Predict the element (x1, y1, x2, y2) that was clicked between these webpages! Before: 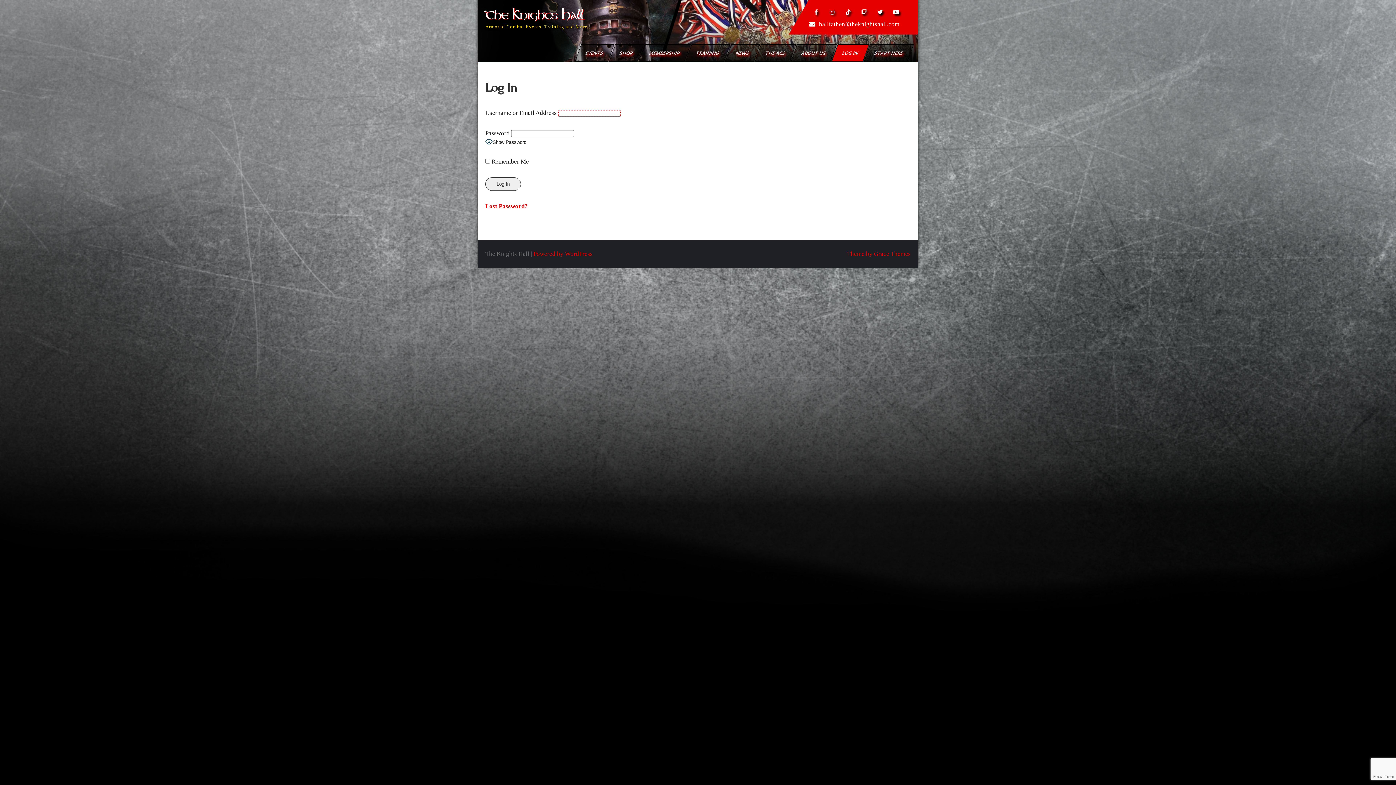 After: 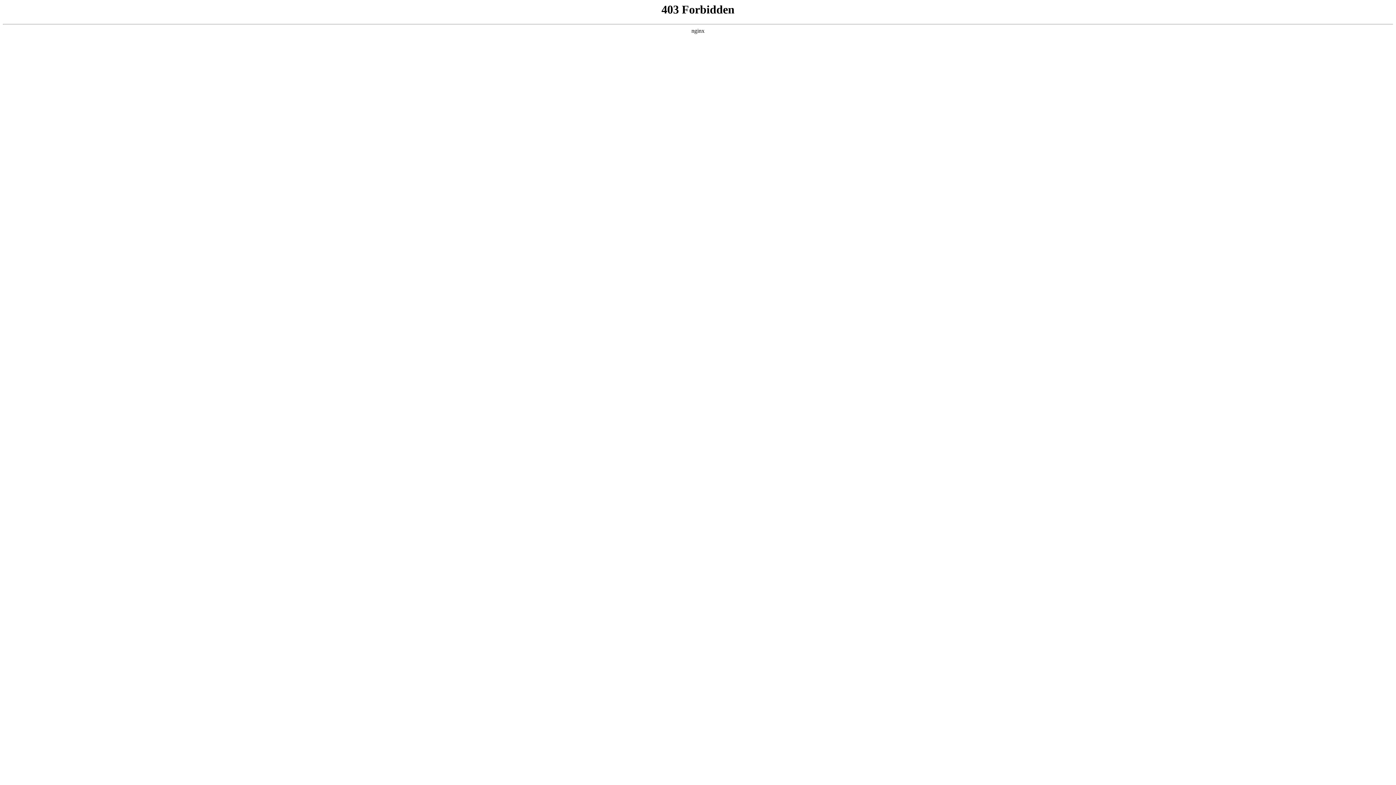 Action: bbox: (533, 250, 592, 257) label: Powered by WordPress